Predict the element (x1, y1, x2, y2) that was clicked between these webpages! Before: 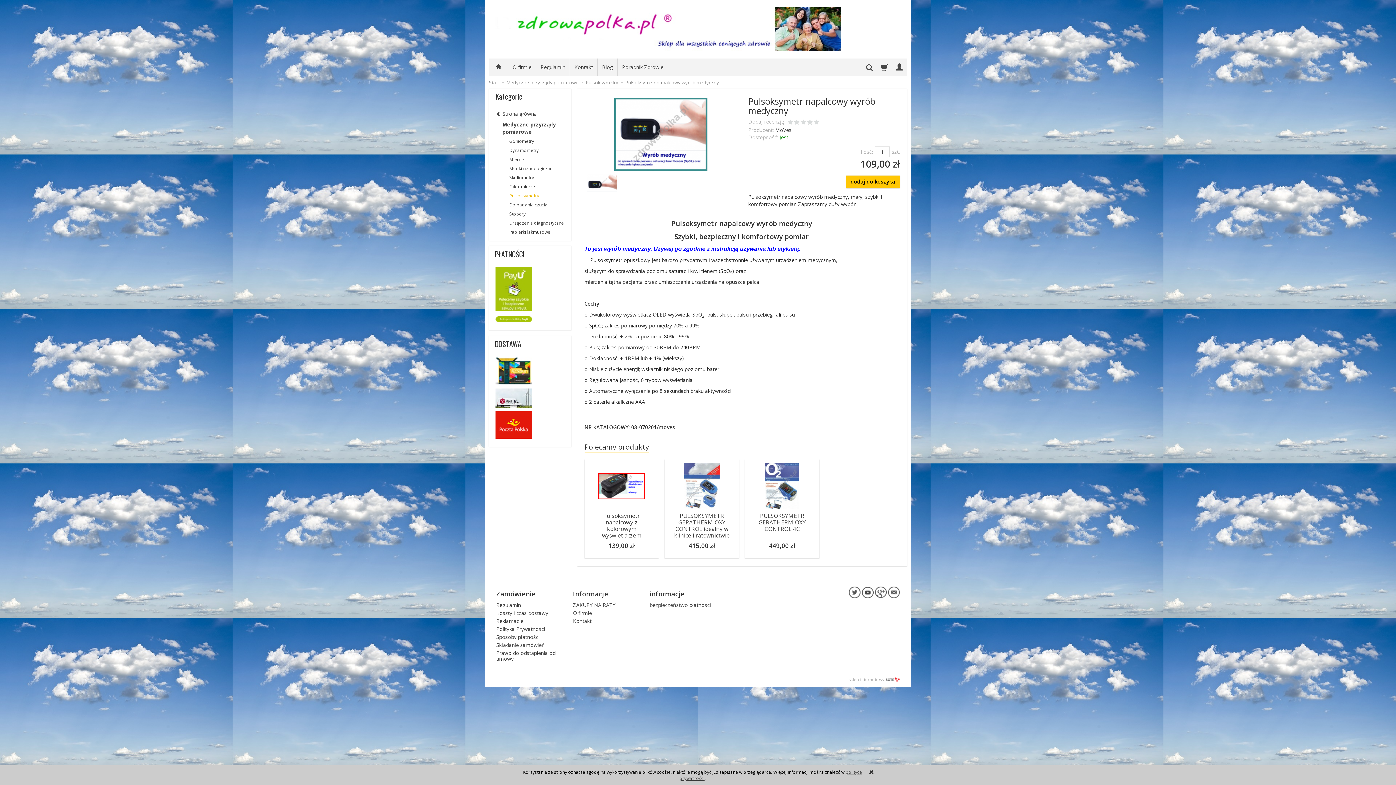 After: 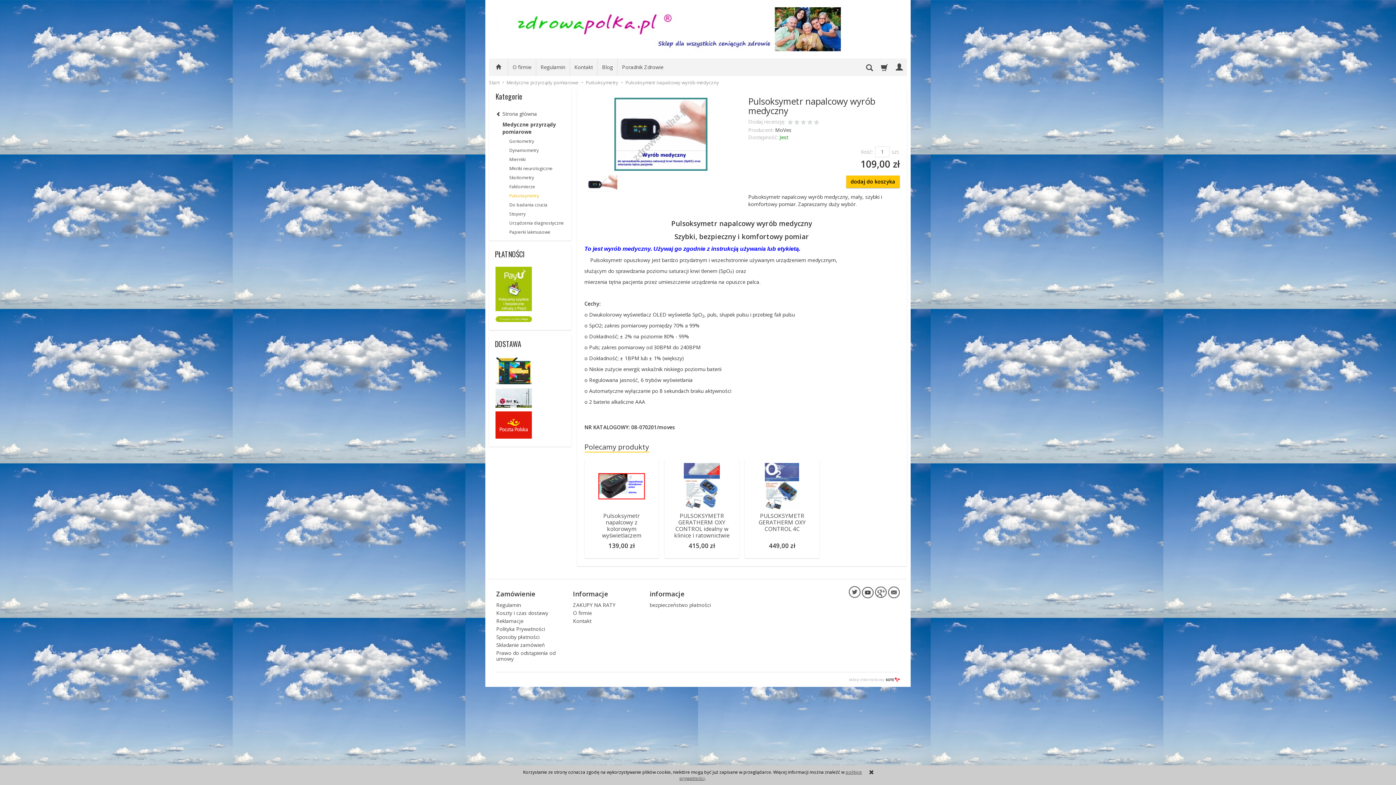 Action: bbox: (849, 586, 860, 598)